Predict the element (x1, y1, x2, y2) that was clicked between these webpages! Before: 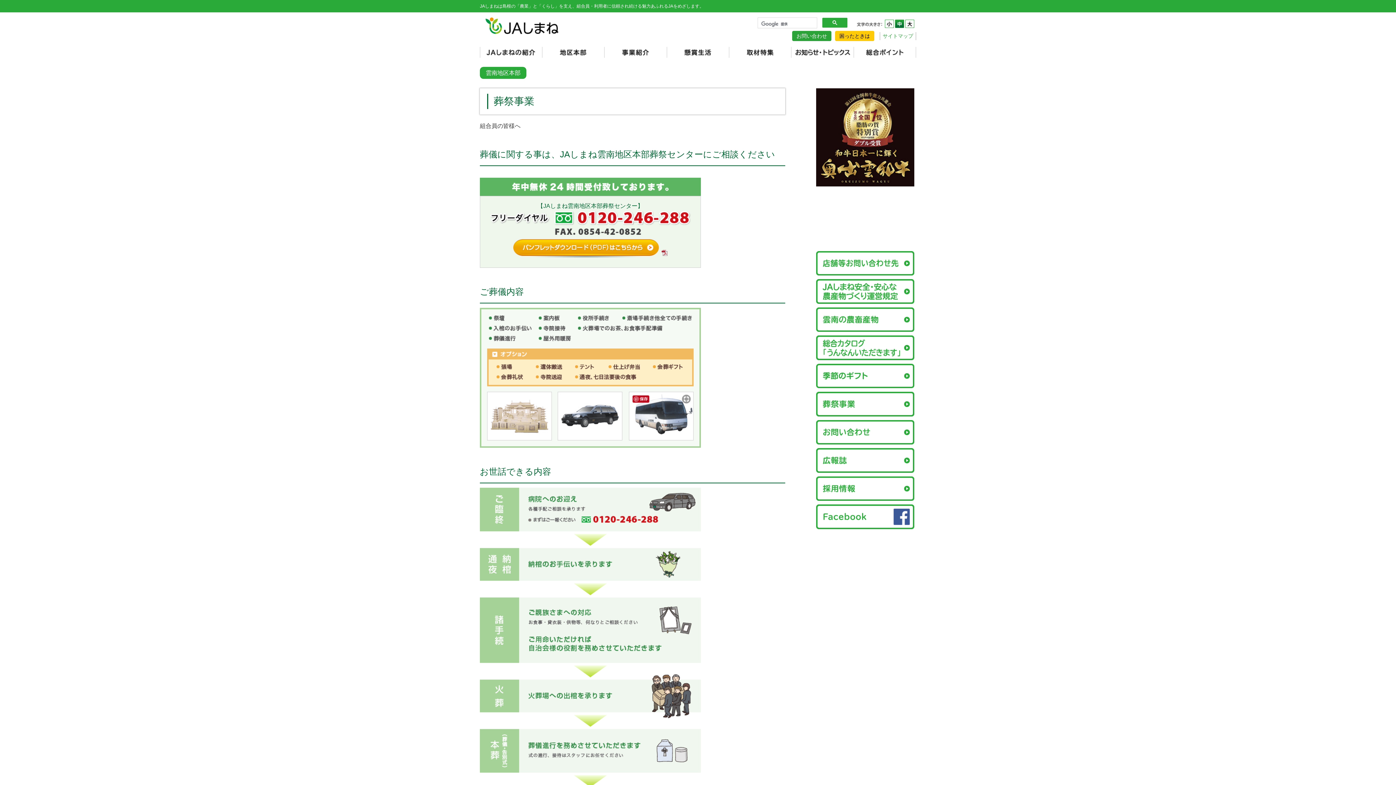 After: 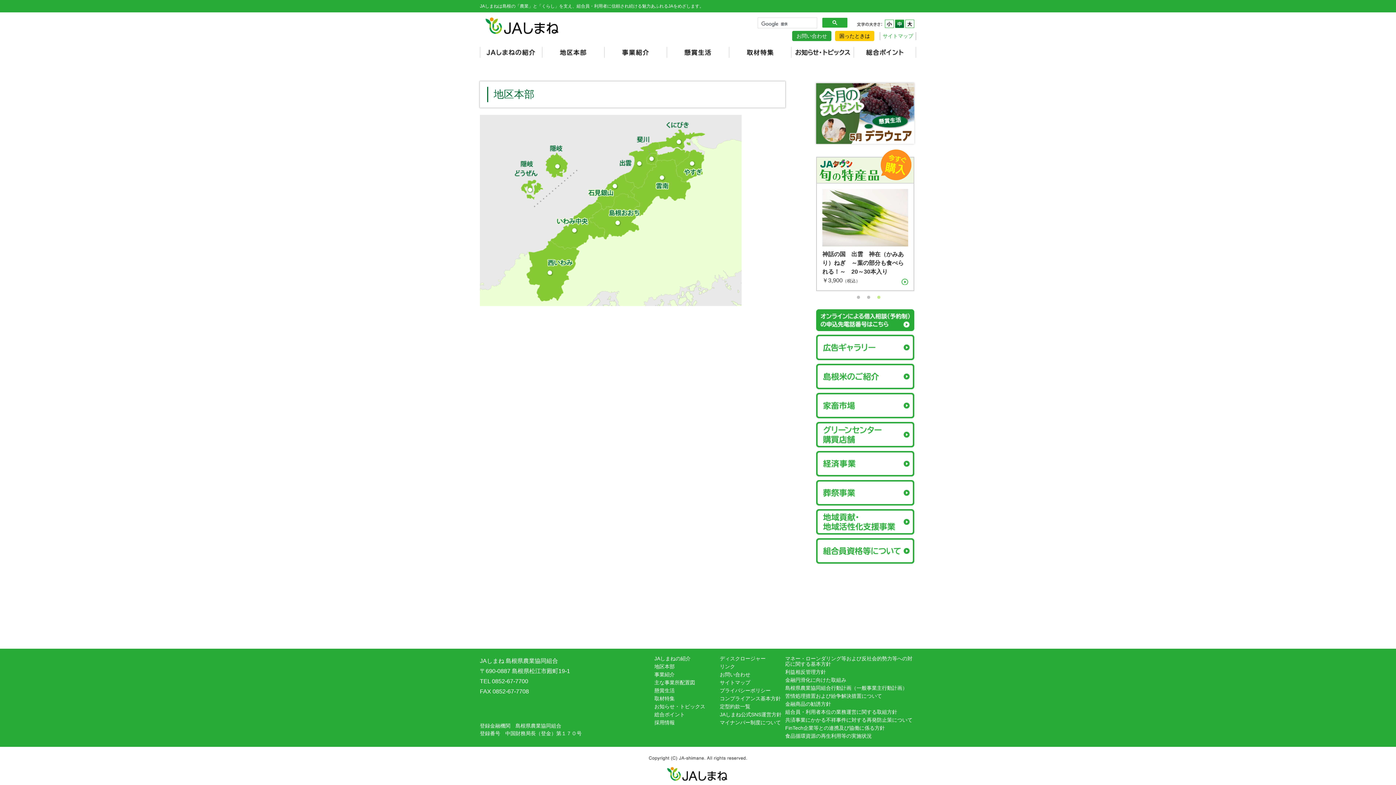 Action: bbox: (542, 41, 604, 63)